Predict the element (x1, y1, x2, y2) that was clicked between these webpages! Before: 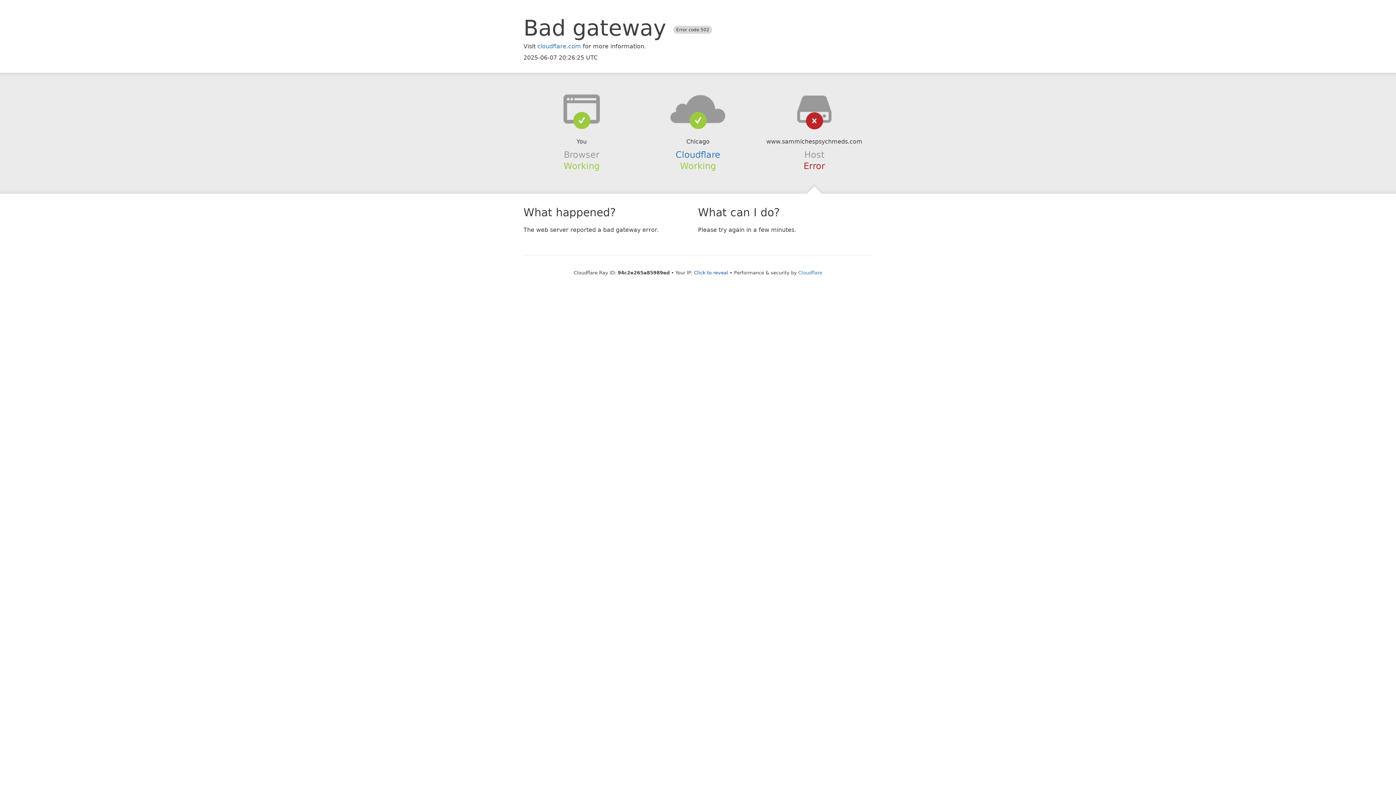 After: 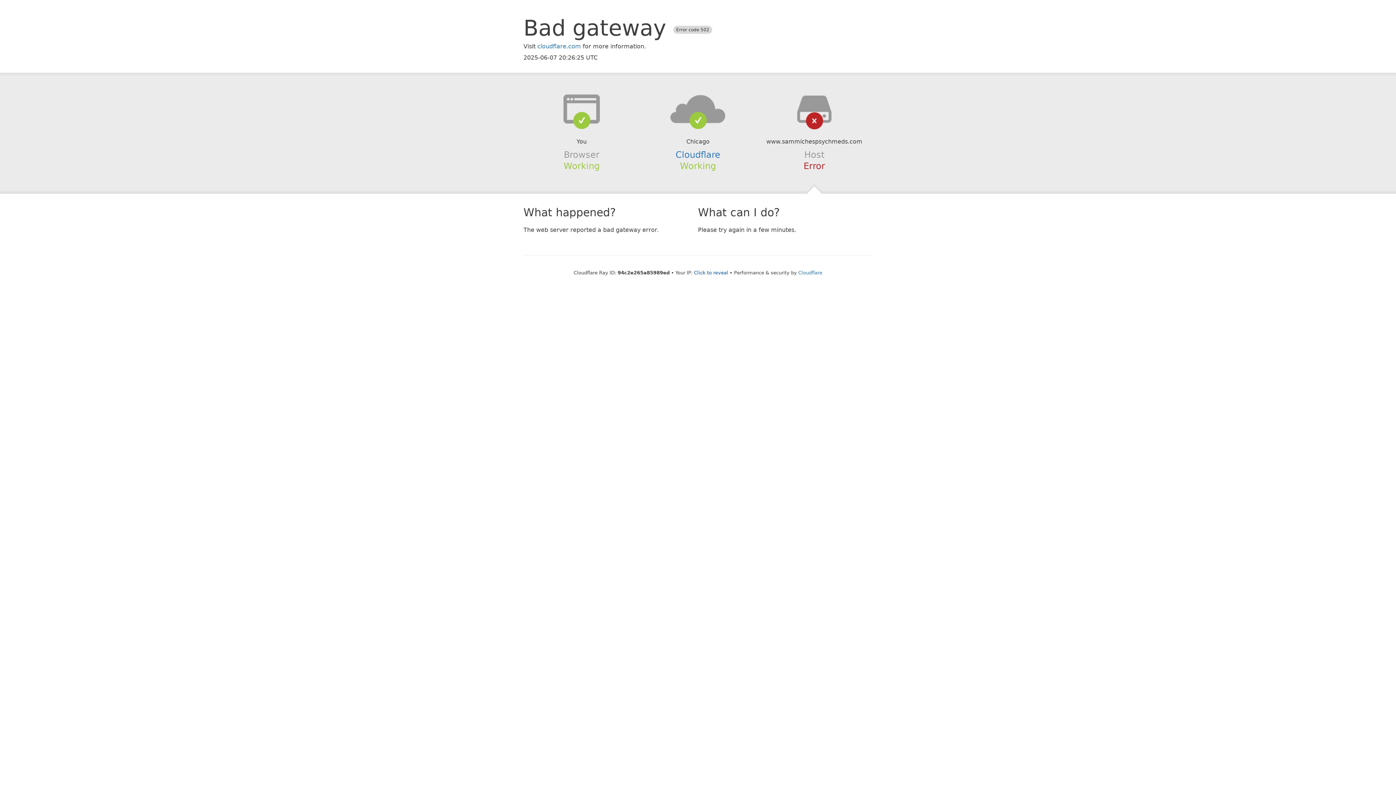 Action: bbox: (639, 94, 756, 123)